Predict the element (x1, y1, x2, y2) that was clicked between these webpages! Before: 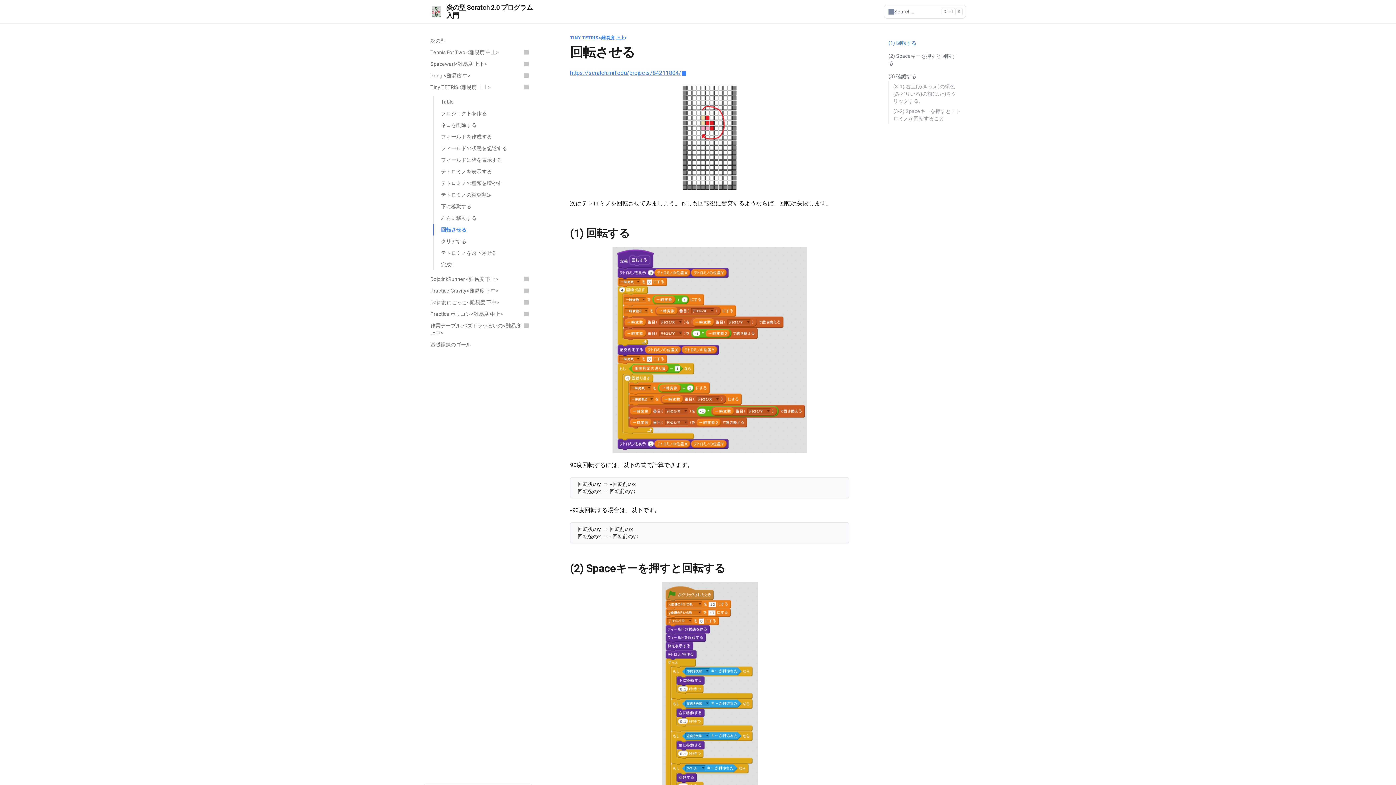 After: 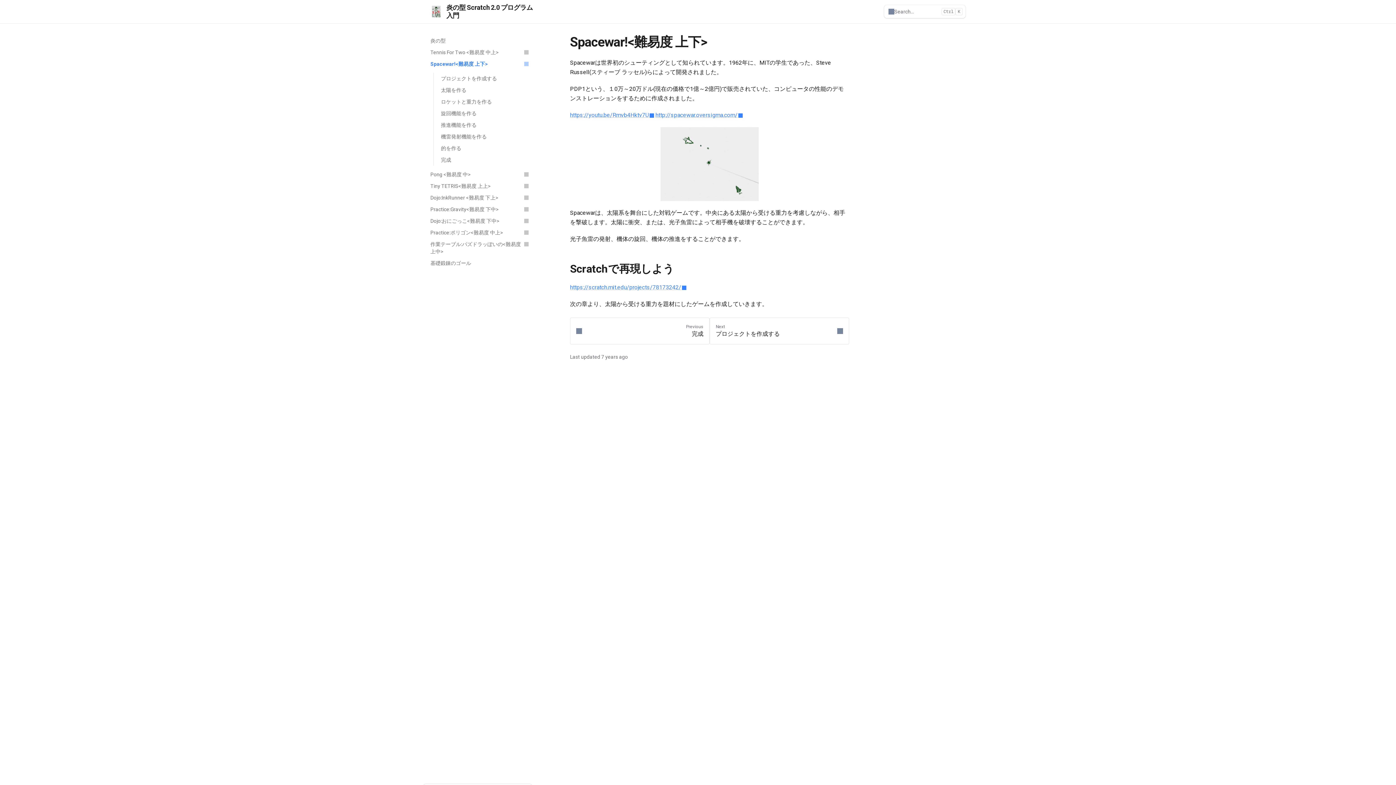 Action: bbox: (426, 58, 532, 69) label: Spacewar!<難易度 上下>